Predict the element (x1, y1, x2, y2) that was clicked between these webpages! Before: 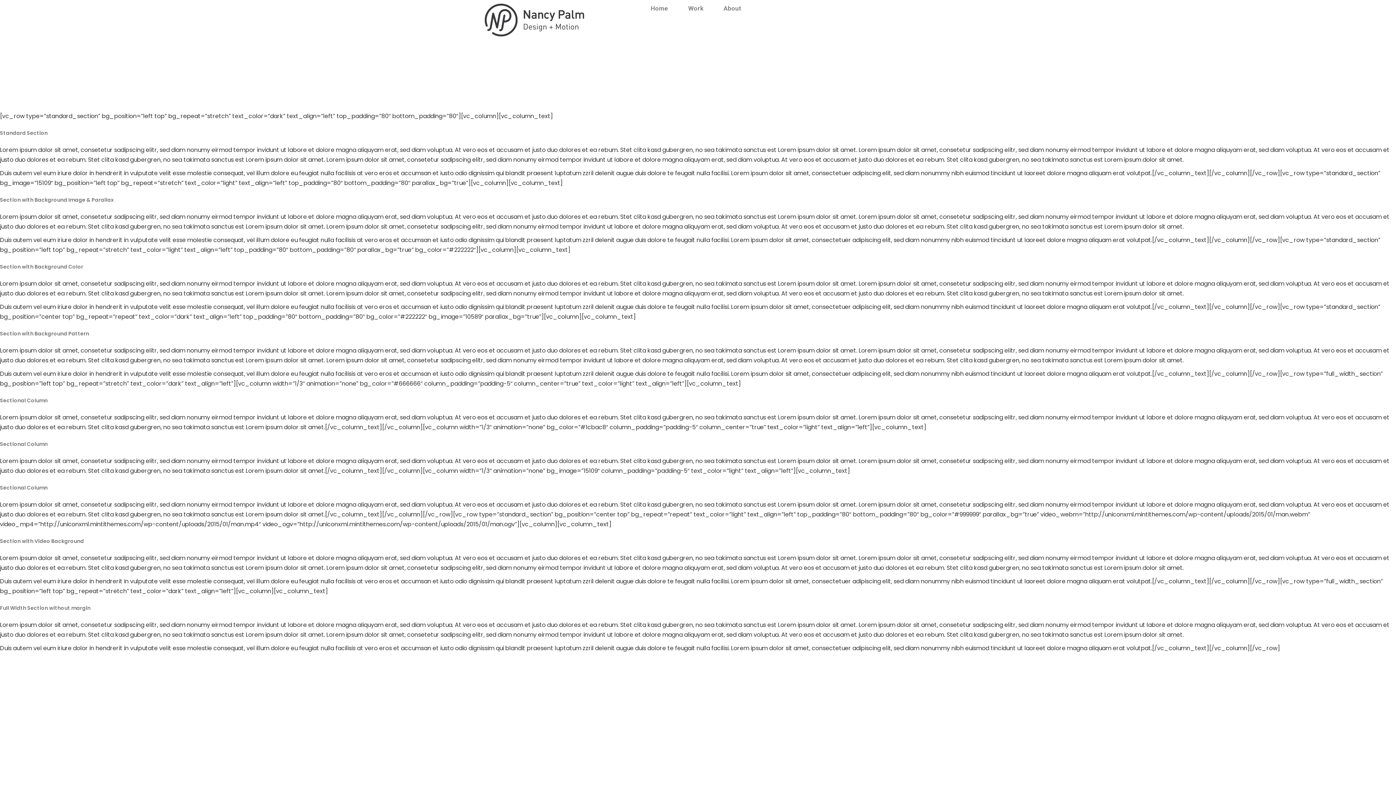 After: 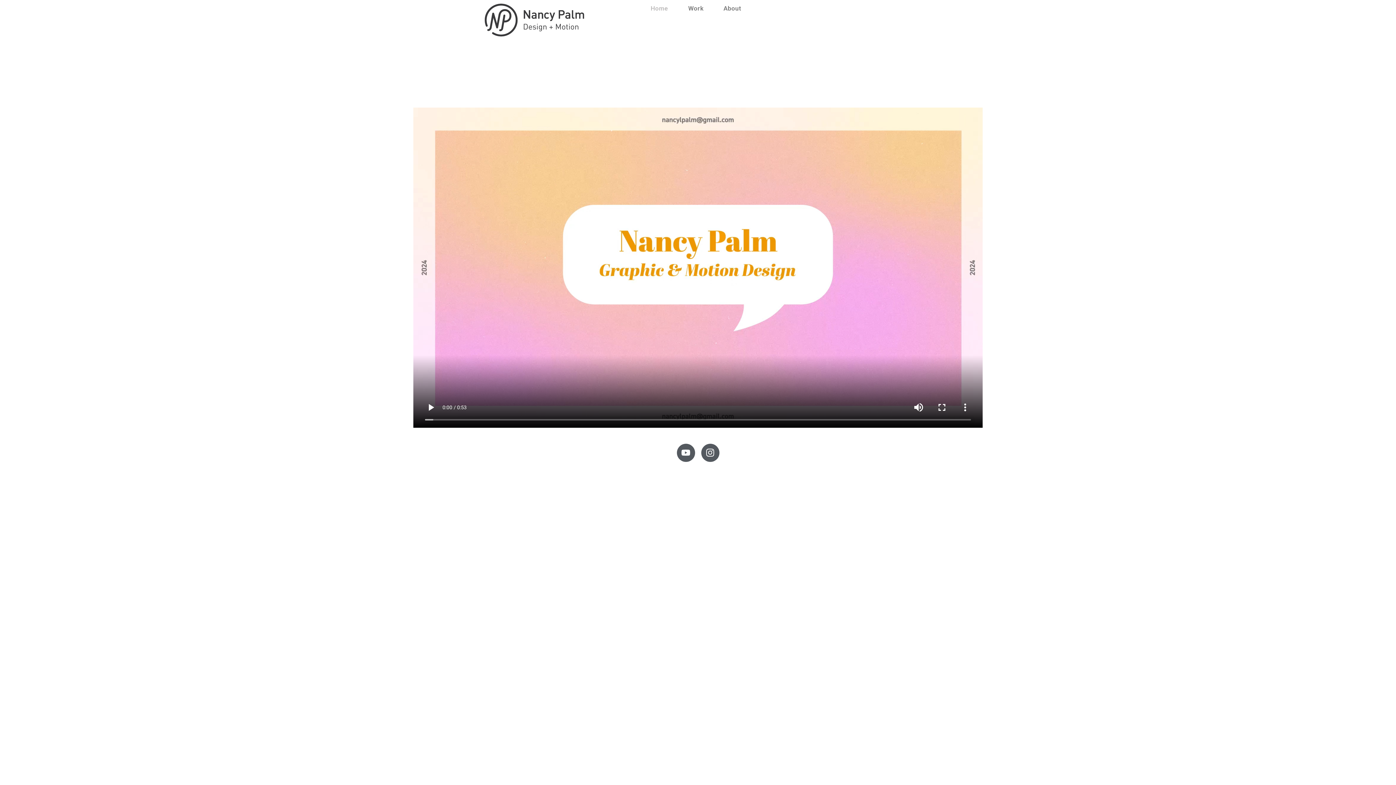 Action: label: Home bbox: (643, 0, 675, 16)